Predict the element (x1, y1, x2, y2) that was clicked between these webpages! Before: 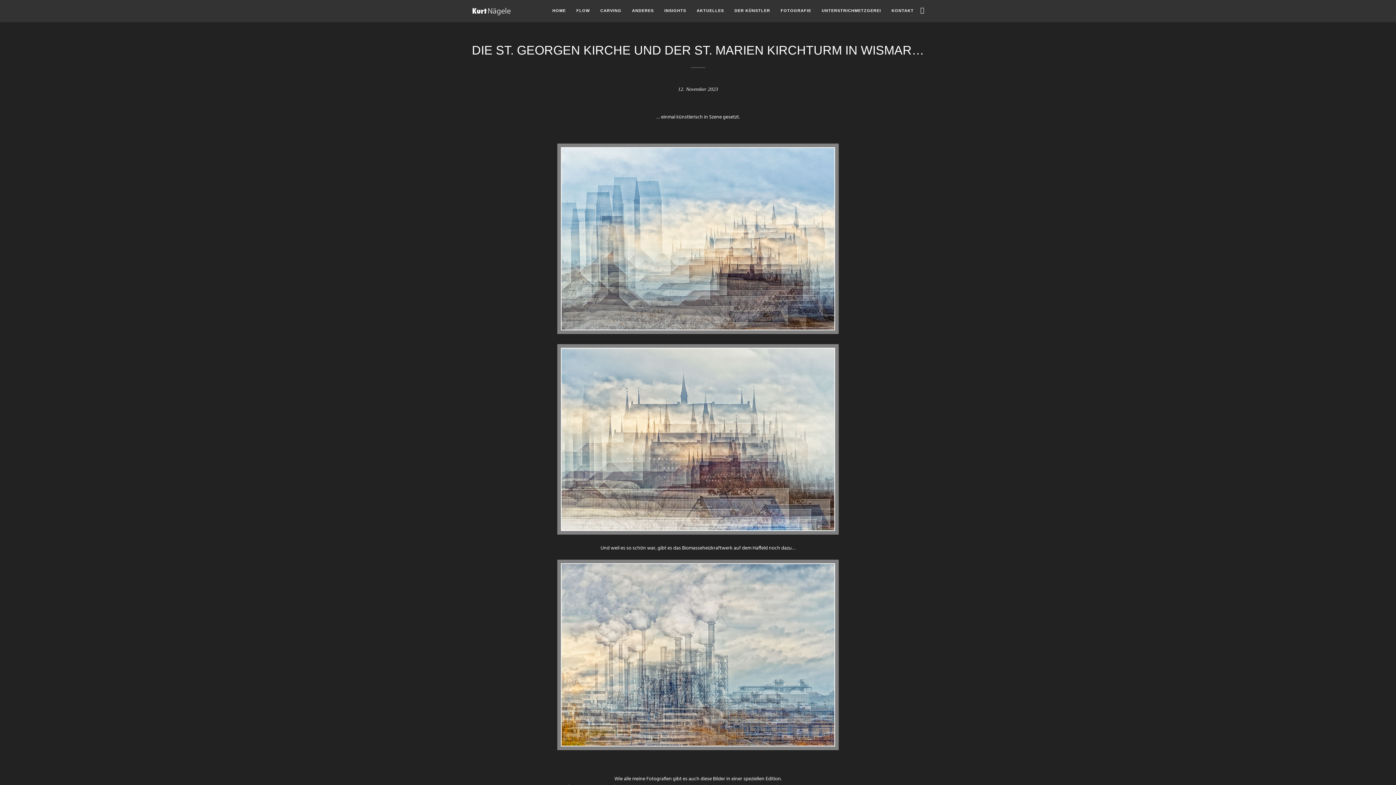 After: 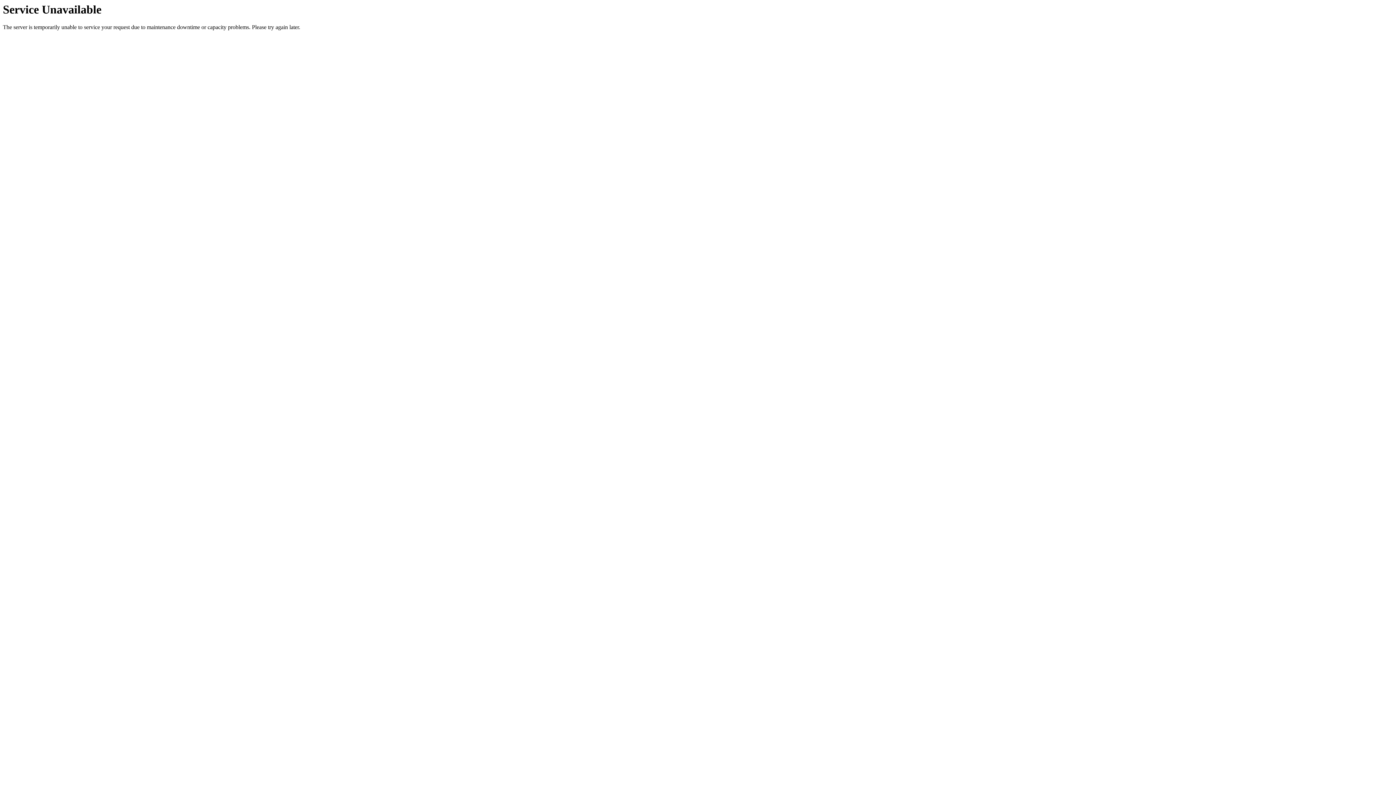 Action: label: CARVING bbox: (595, 0, 626, 22)